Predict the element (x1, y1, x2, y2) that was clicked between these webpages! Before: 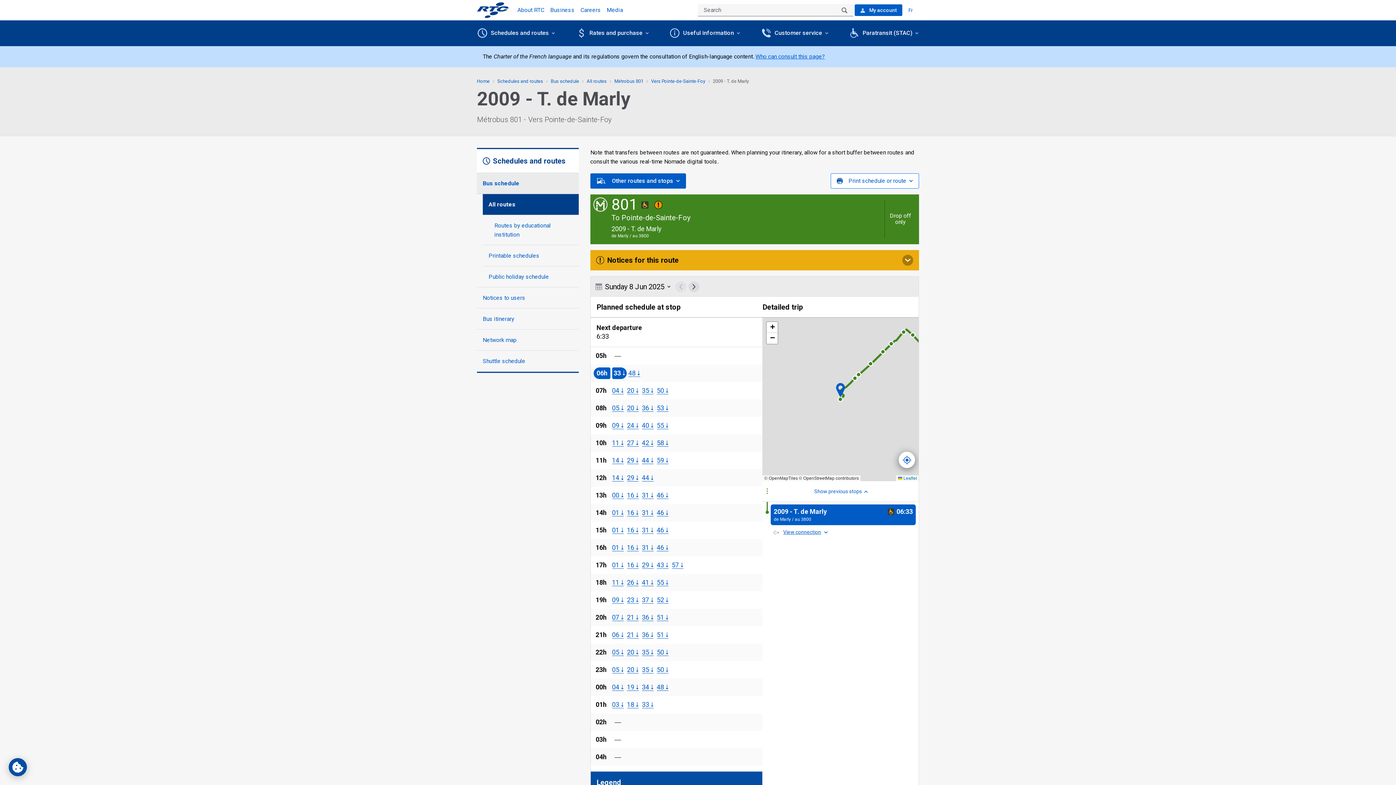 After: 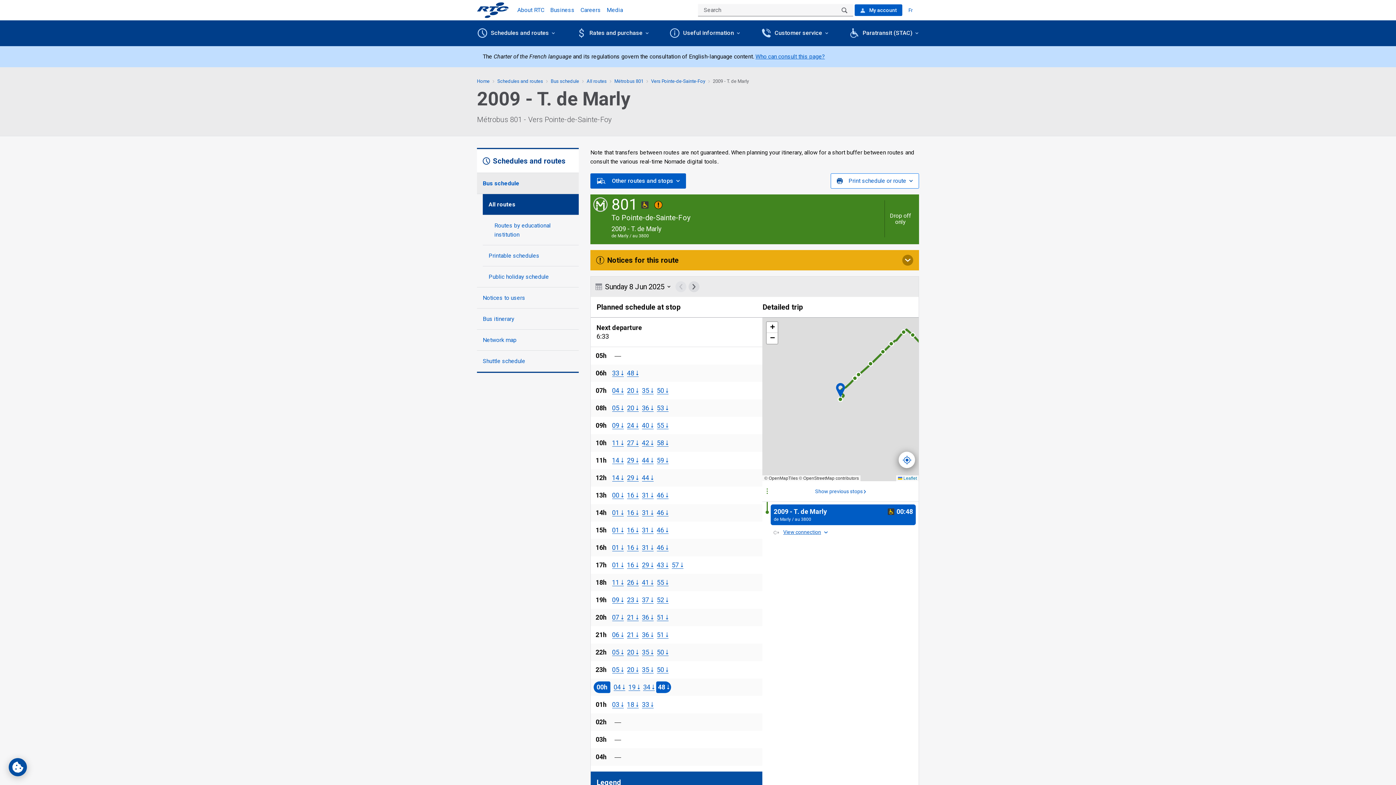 Action: label: 04 hour
48 
Drop off only bbox: (656, 684, 668, 691)